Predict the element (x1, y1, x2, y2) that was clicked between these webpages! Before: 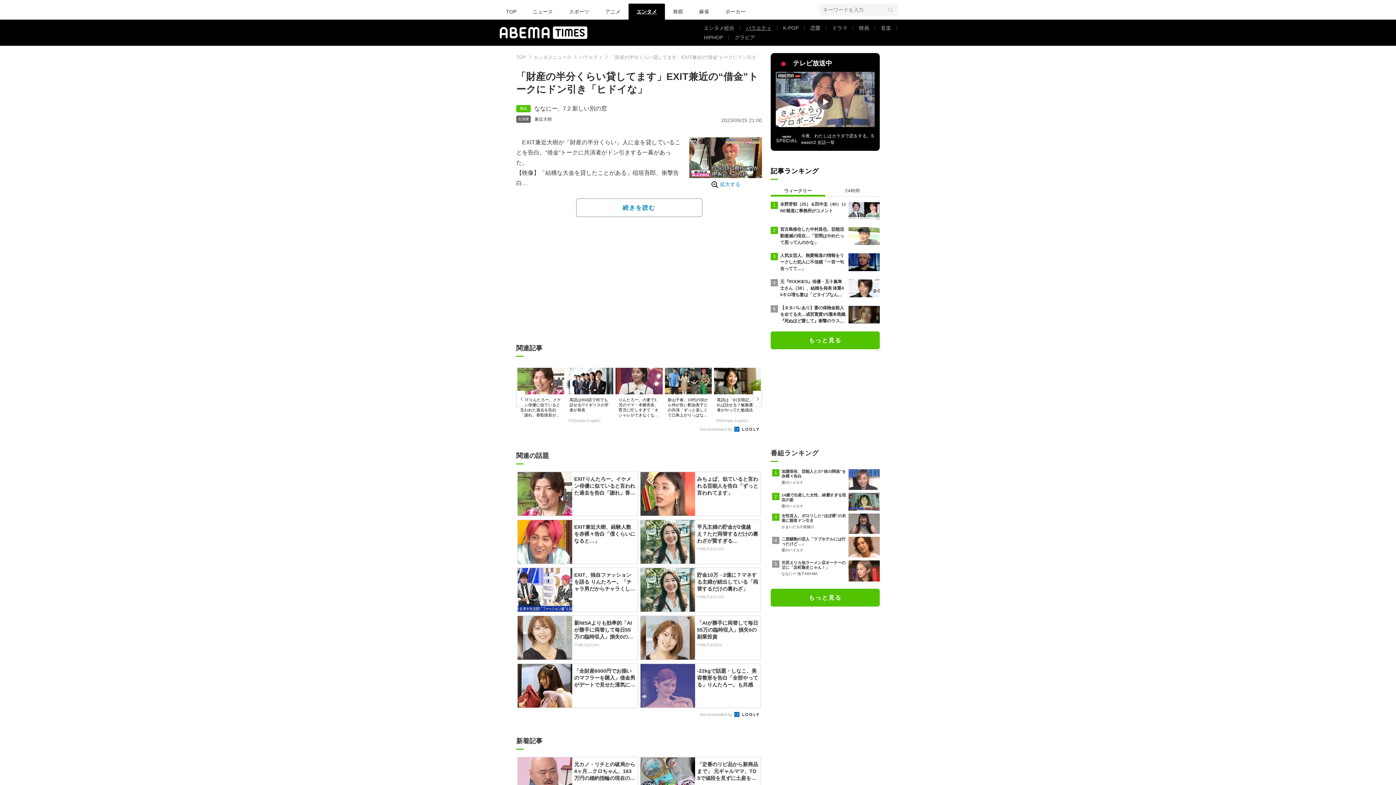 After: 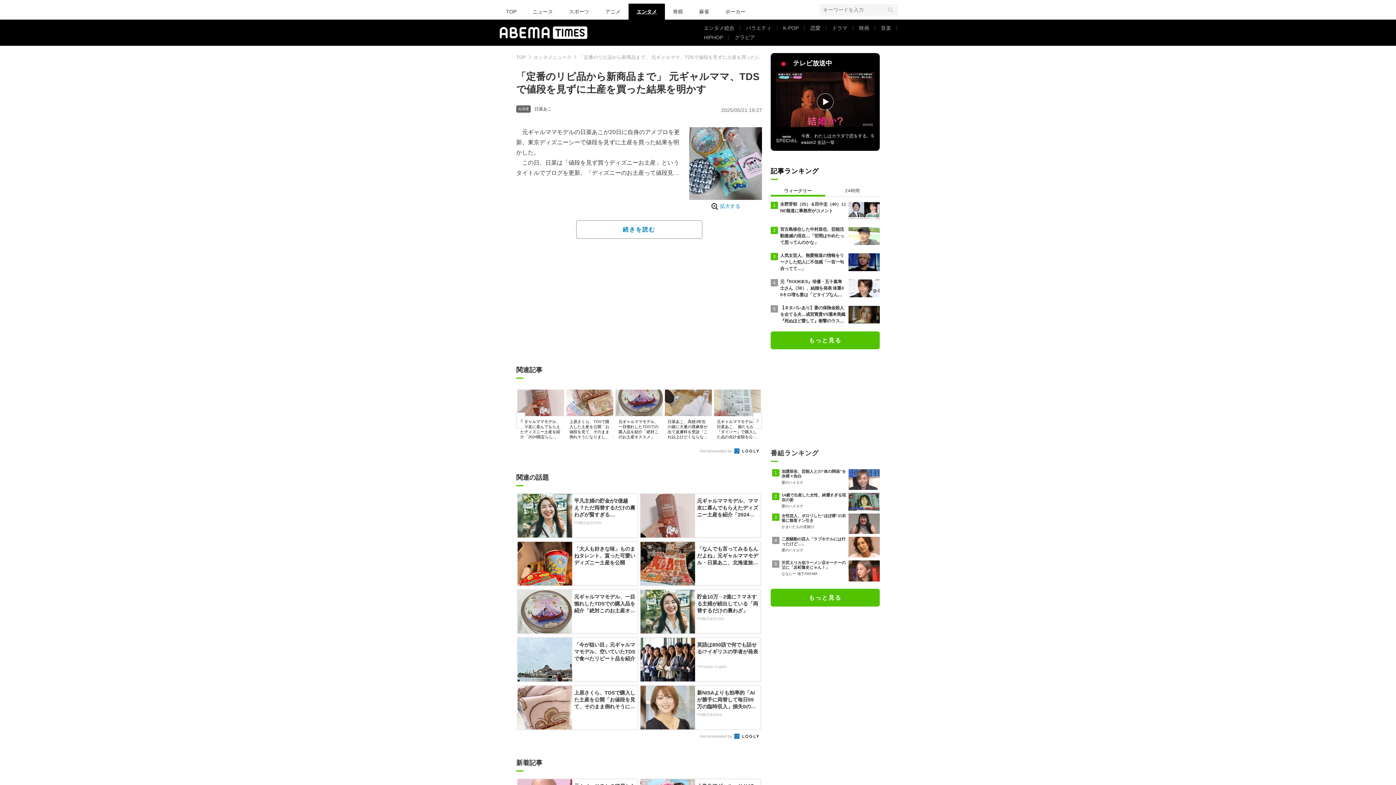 Action: label: 「定番のリピ品から新商品まで」 元ギャルママ、TDSで値段を見ずに土産を買った結... bbox: (640, 757, 760, 786)